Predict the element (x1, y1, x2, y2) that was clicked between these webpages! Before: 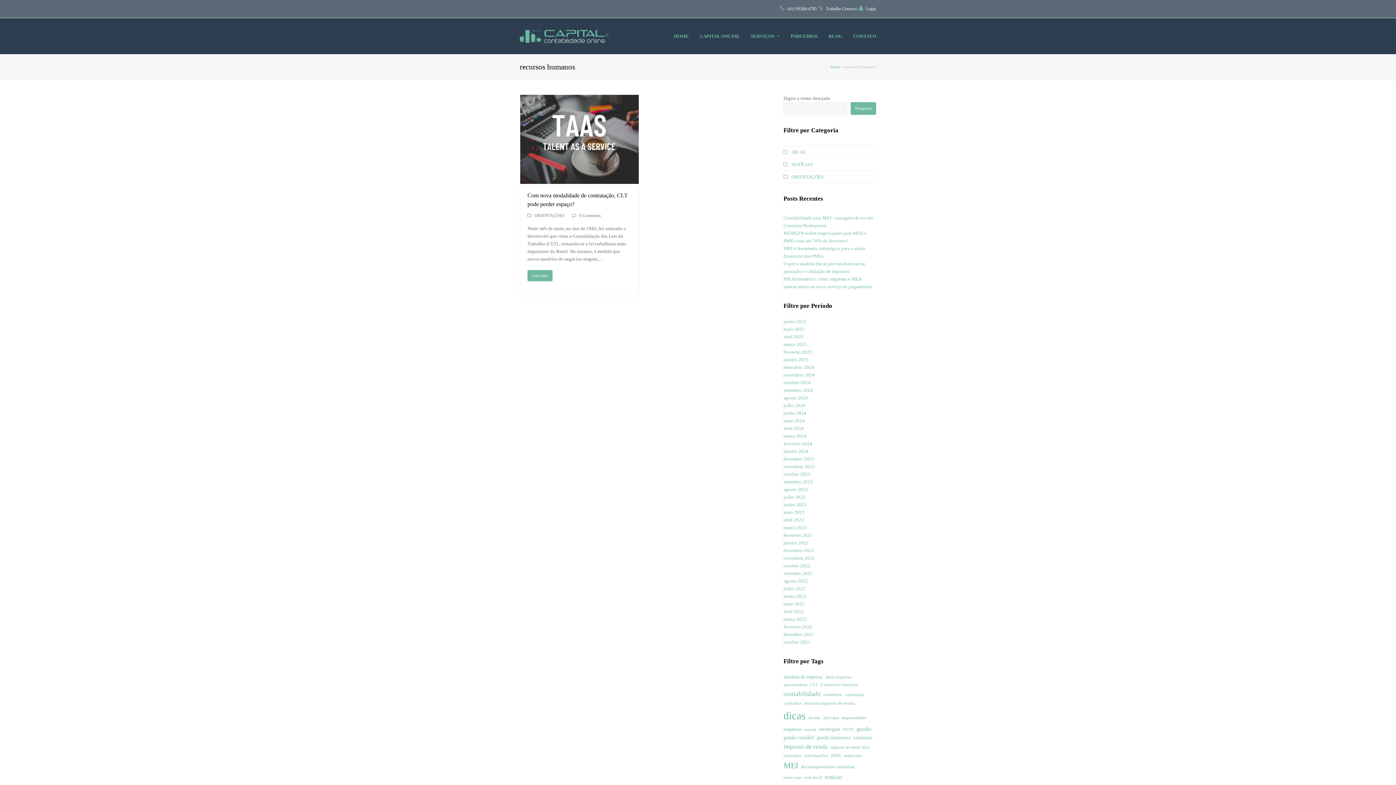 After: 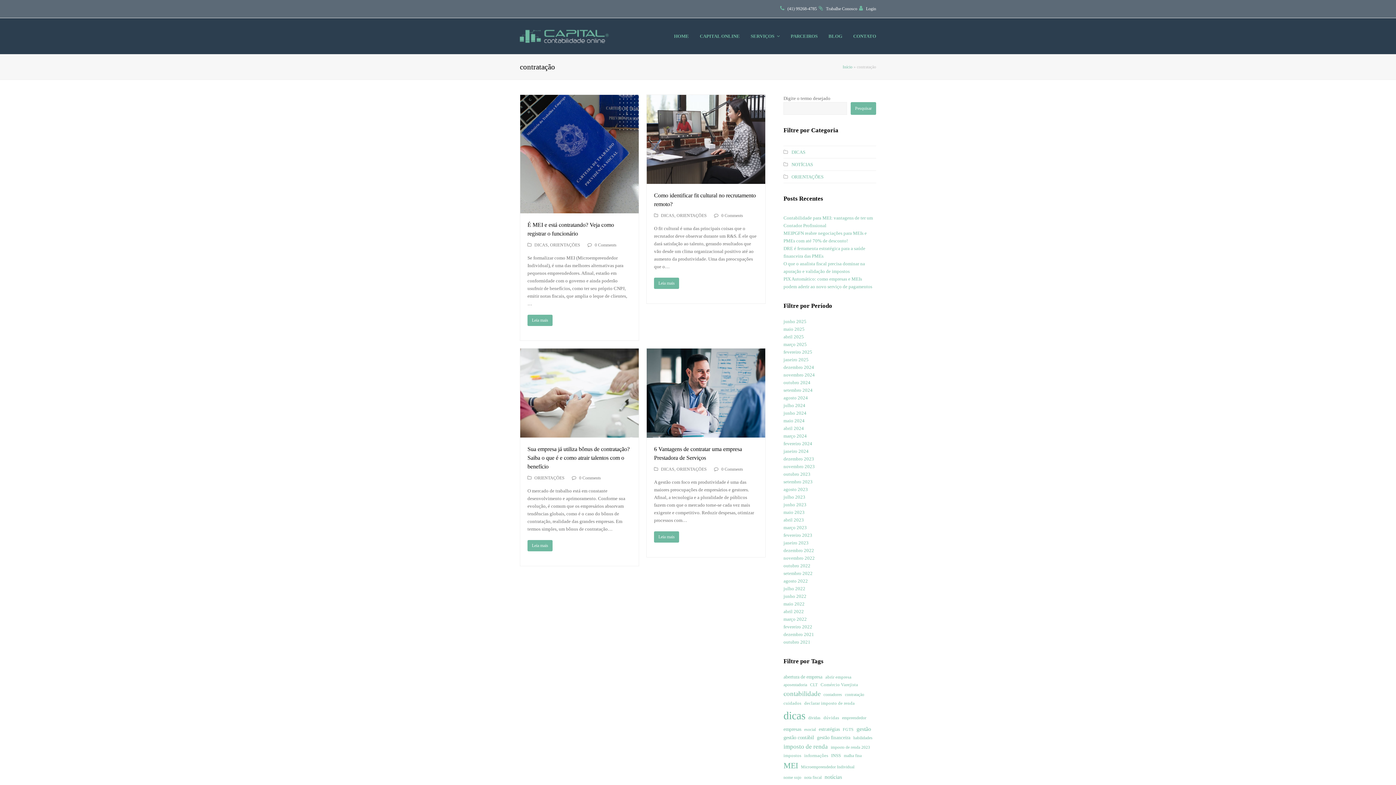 Action: label: contratação (4 itens) bbox: (845, 691, 864, 698)